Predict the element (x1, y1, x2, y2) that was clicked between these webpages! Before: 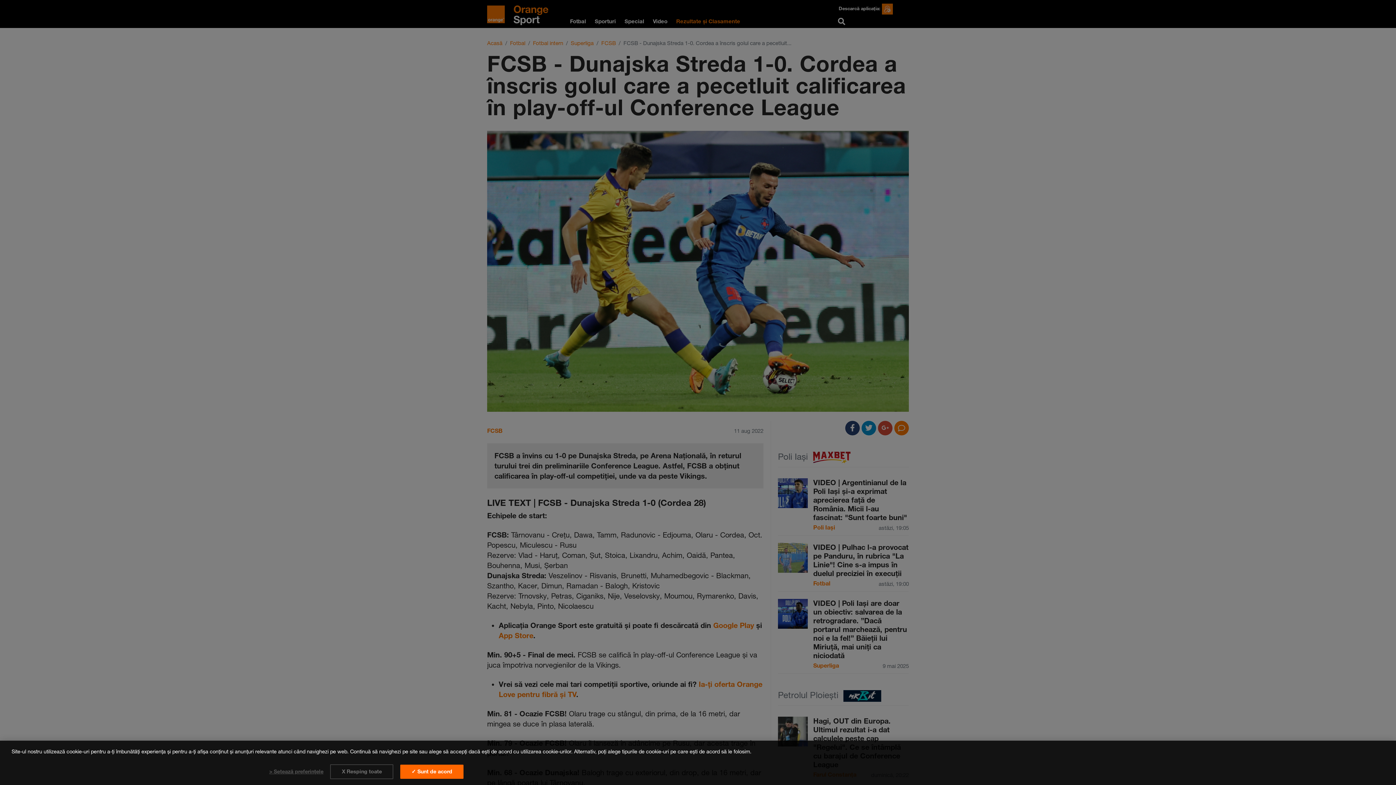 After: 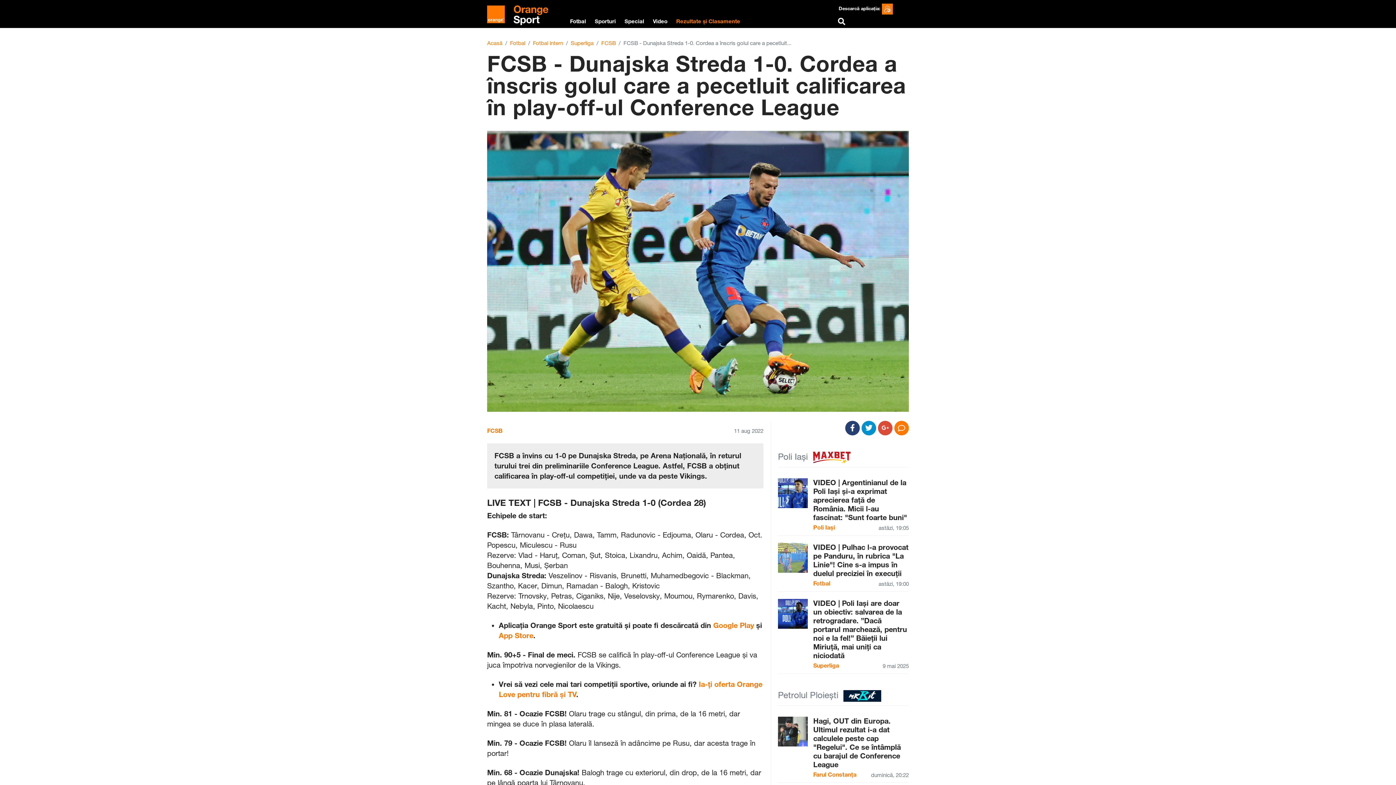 Action: bbox: (330, 764, 393, 779) label: X Resping toate